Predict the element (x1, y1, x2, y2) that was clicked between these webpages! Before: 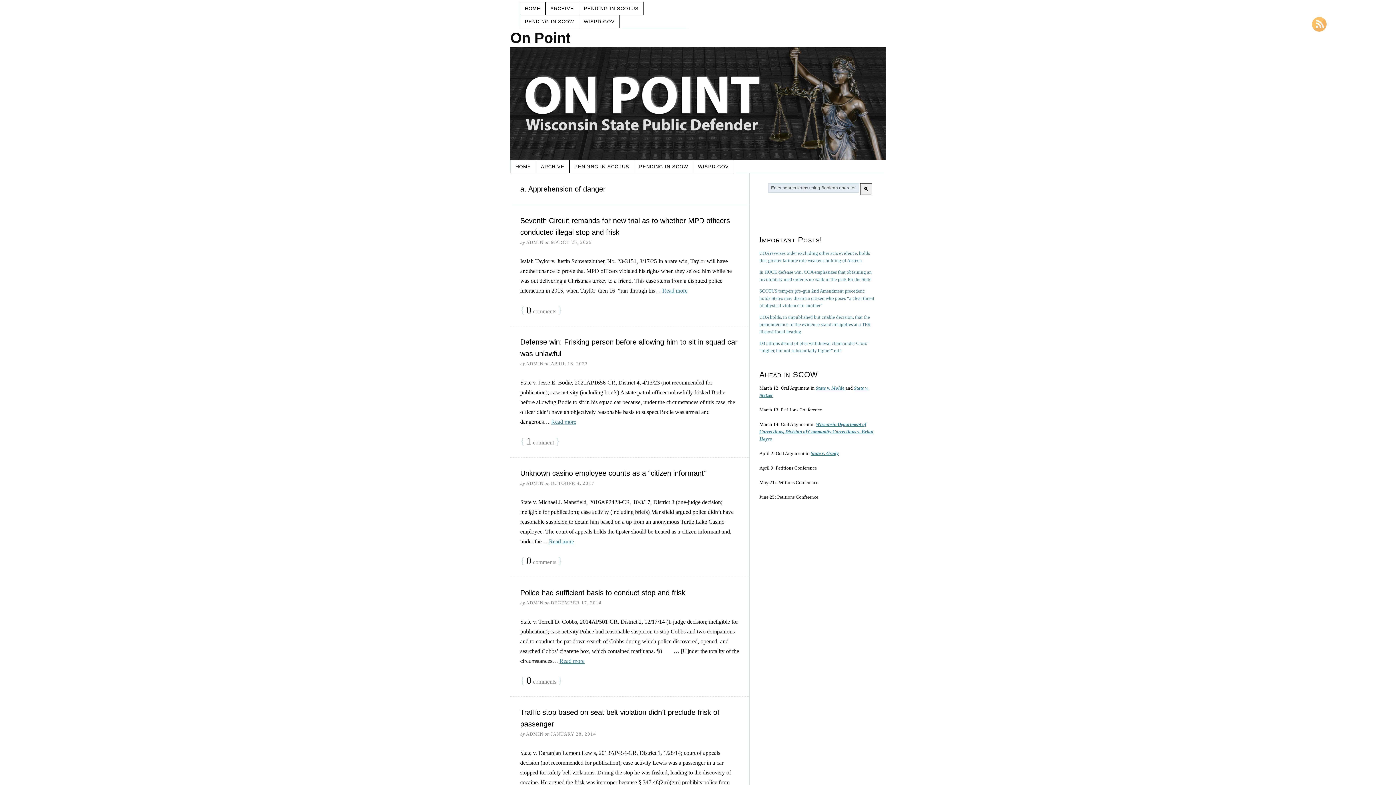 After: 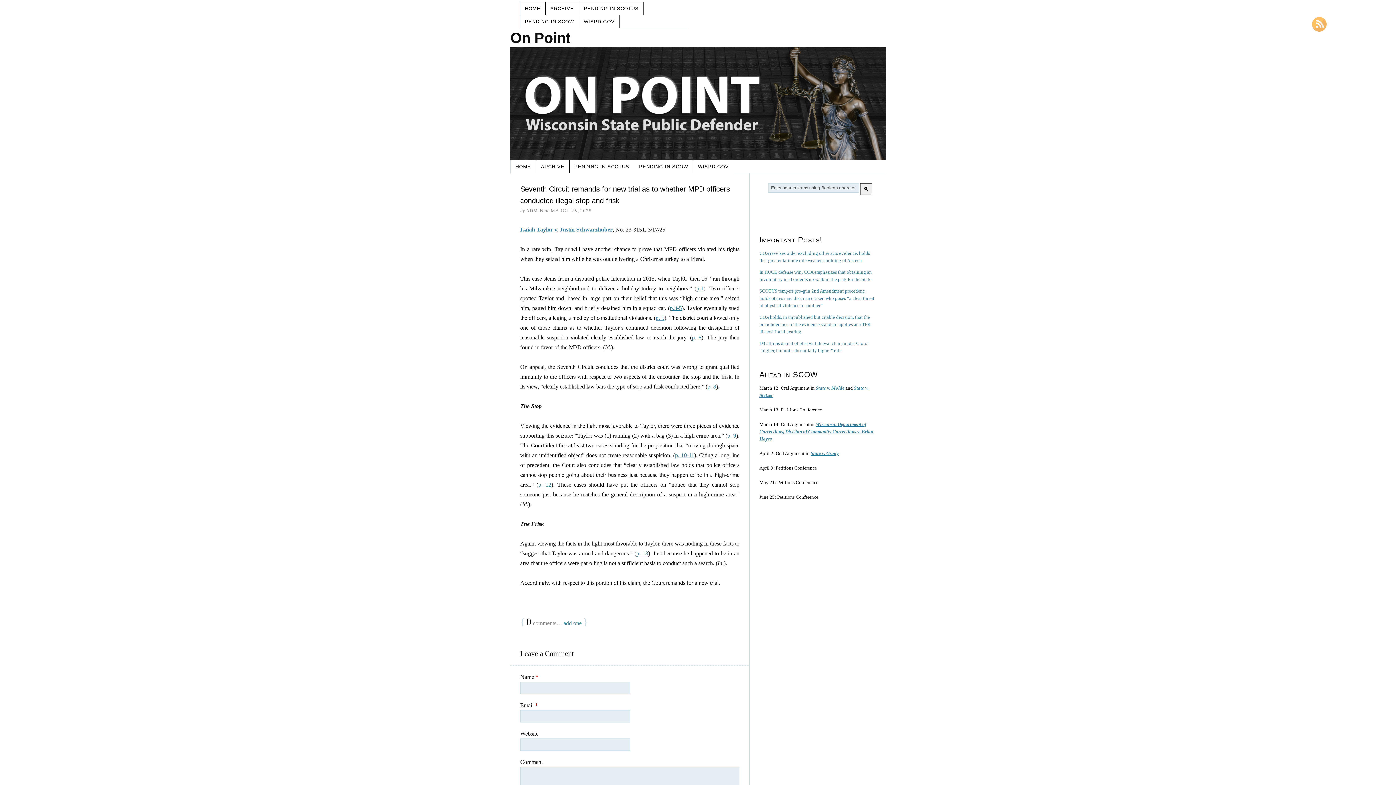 Action: label: Read more bbox: (662, 287, 687, 293)